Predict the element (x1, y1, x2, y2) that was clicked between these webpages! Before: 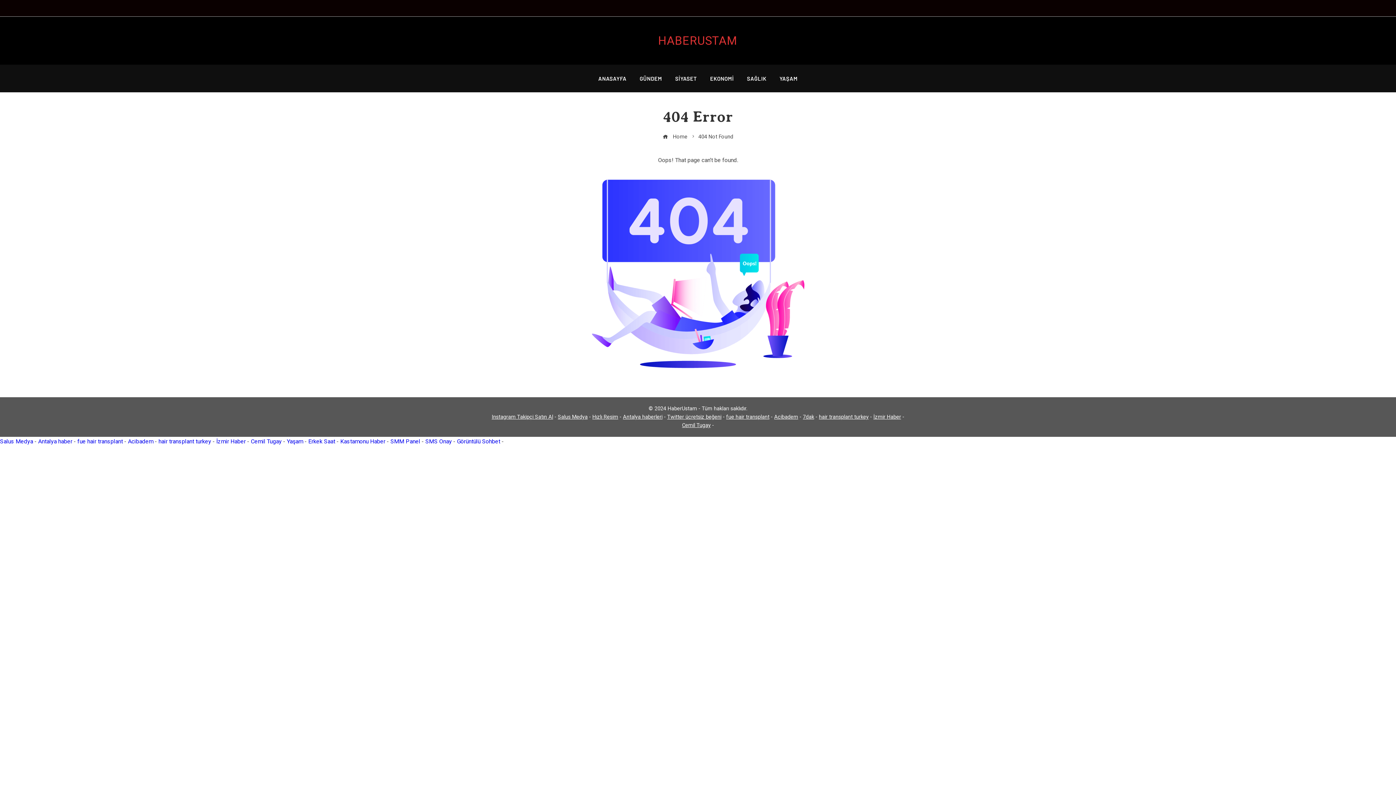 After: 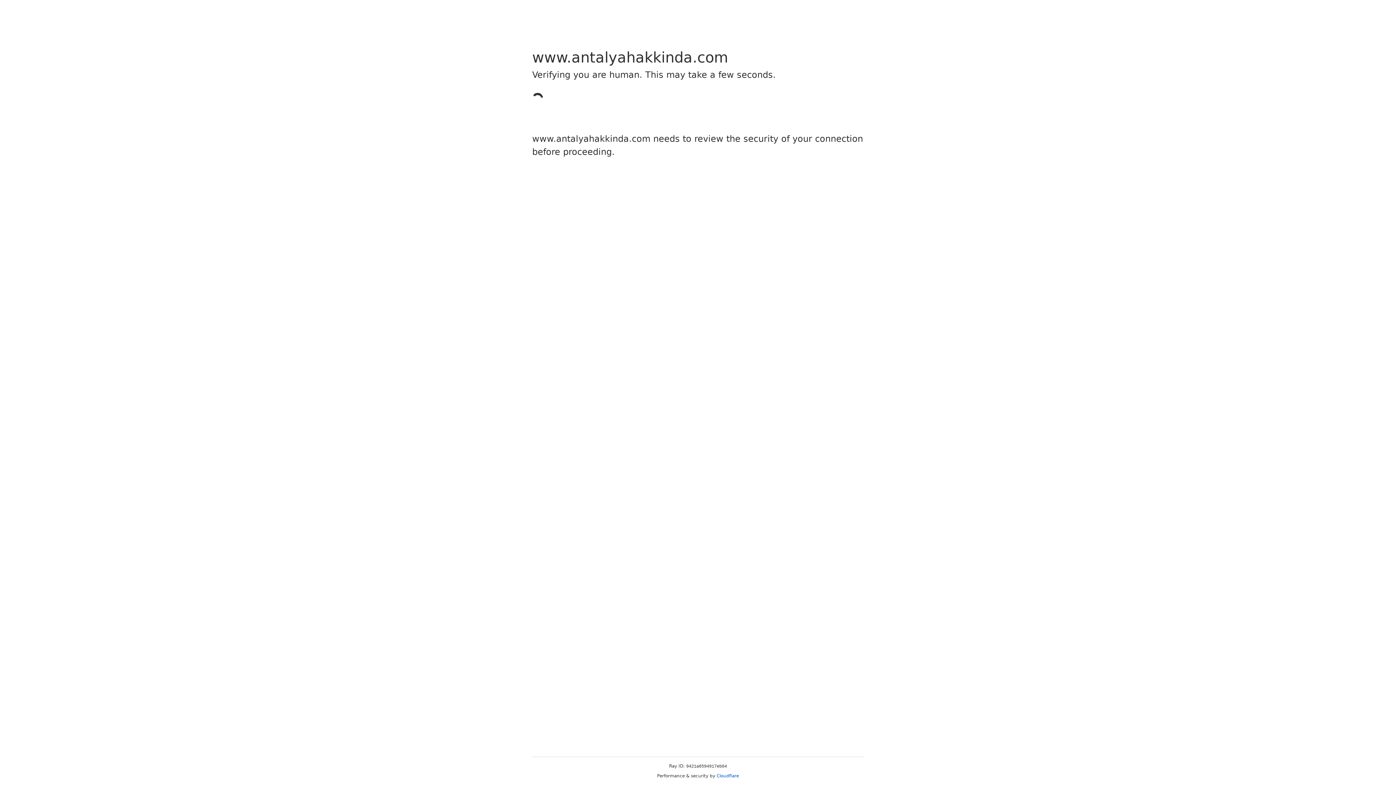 Action: label: Antalya haber bbox: (38, 438, 72, 445)